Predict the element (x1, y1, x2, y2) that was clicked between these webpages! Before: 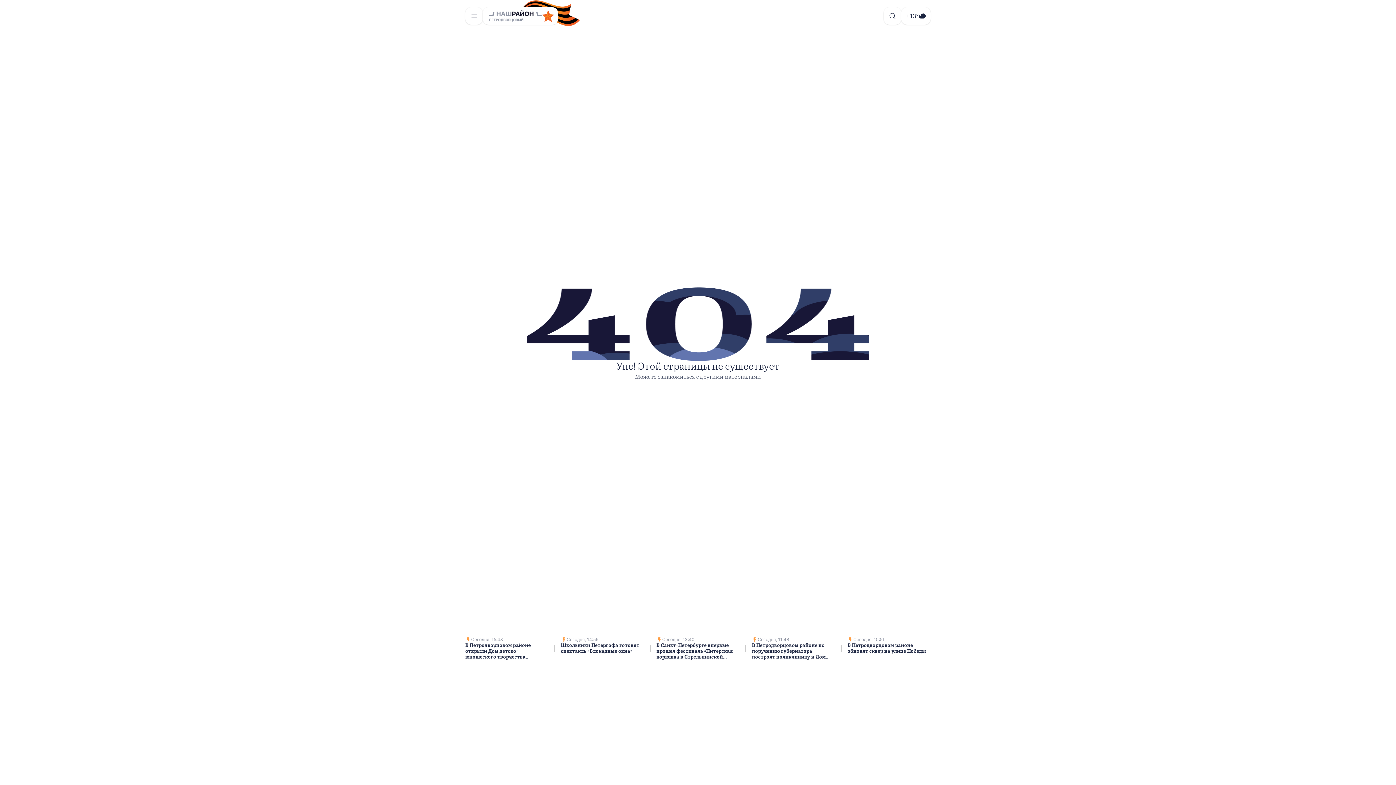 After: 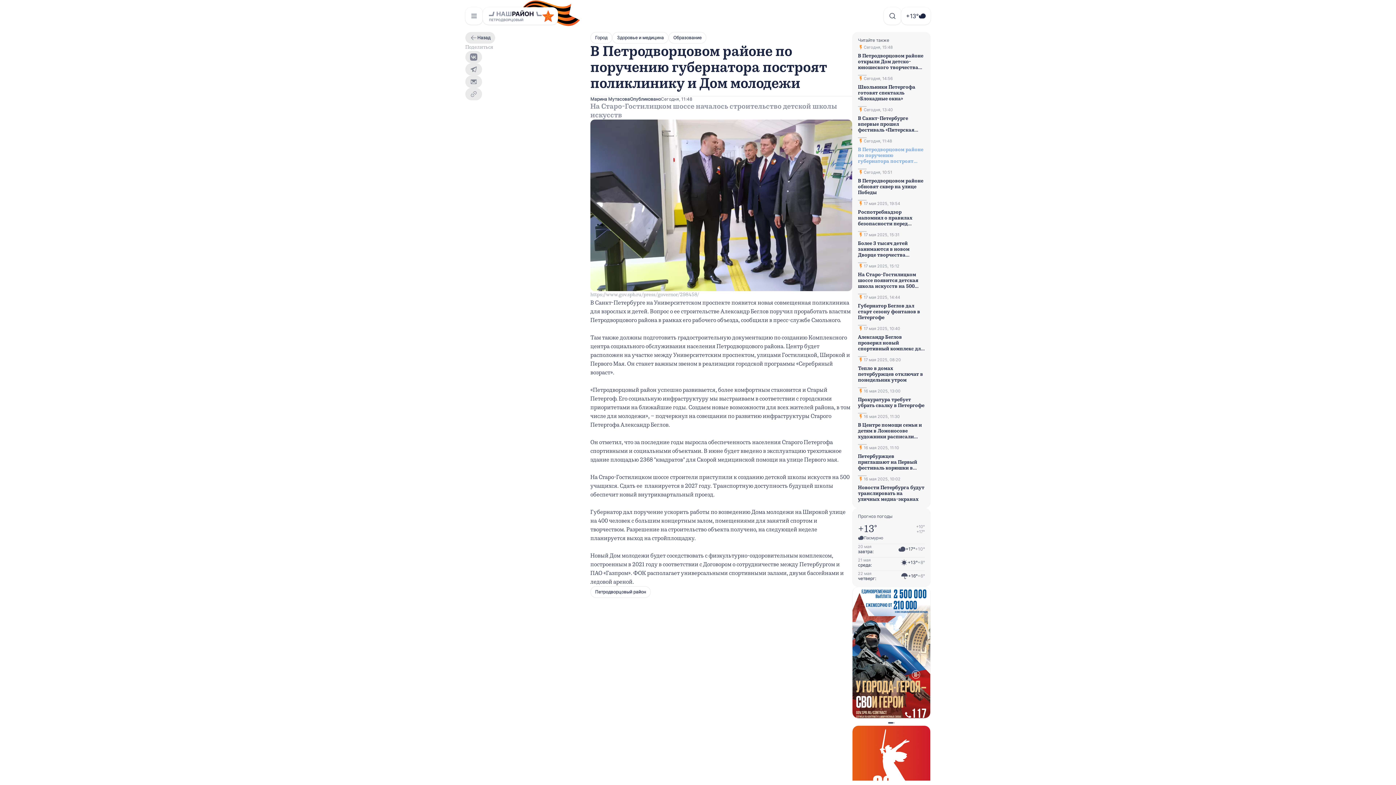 Action: label: Сегодня, 11:48

В Петродворцовом районе по поручению губернатора построят поликлинику и Дом молодежи bbox: (752, 637, 835, 660)